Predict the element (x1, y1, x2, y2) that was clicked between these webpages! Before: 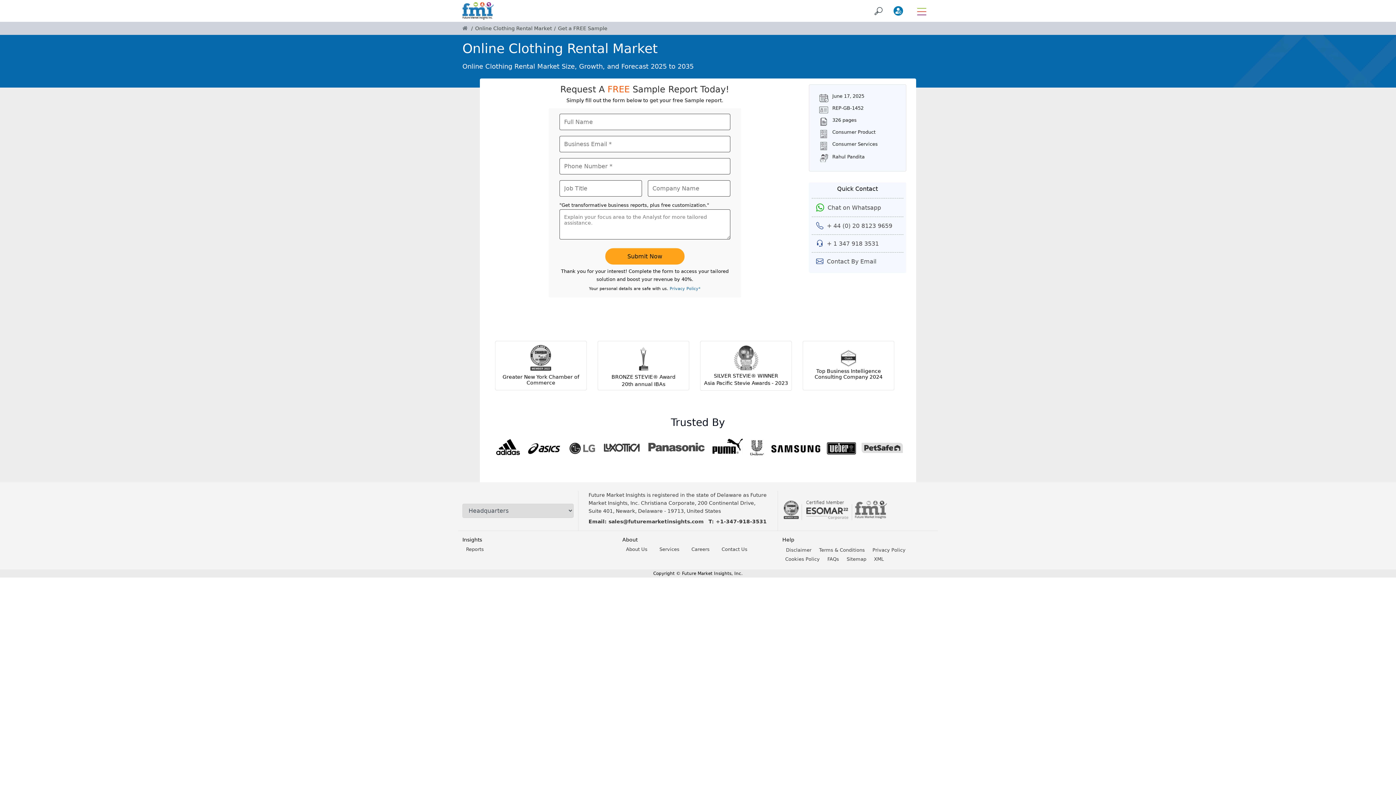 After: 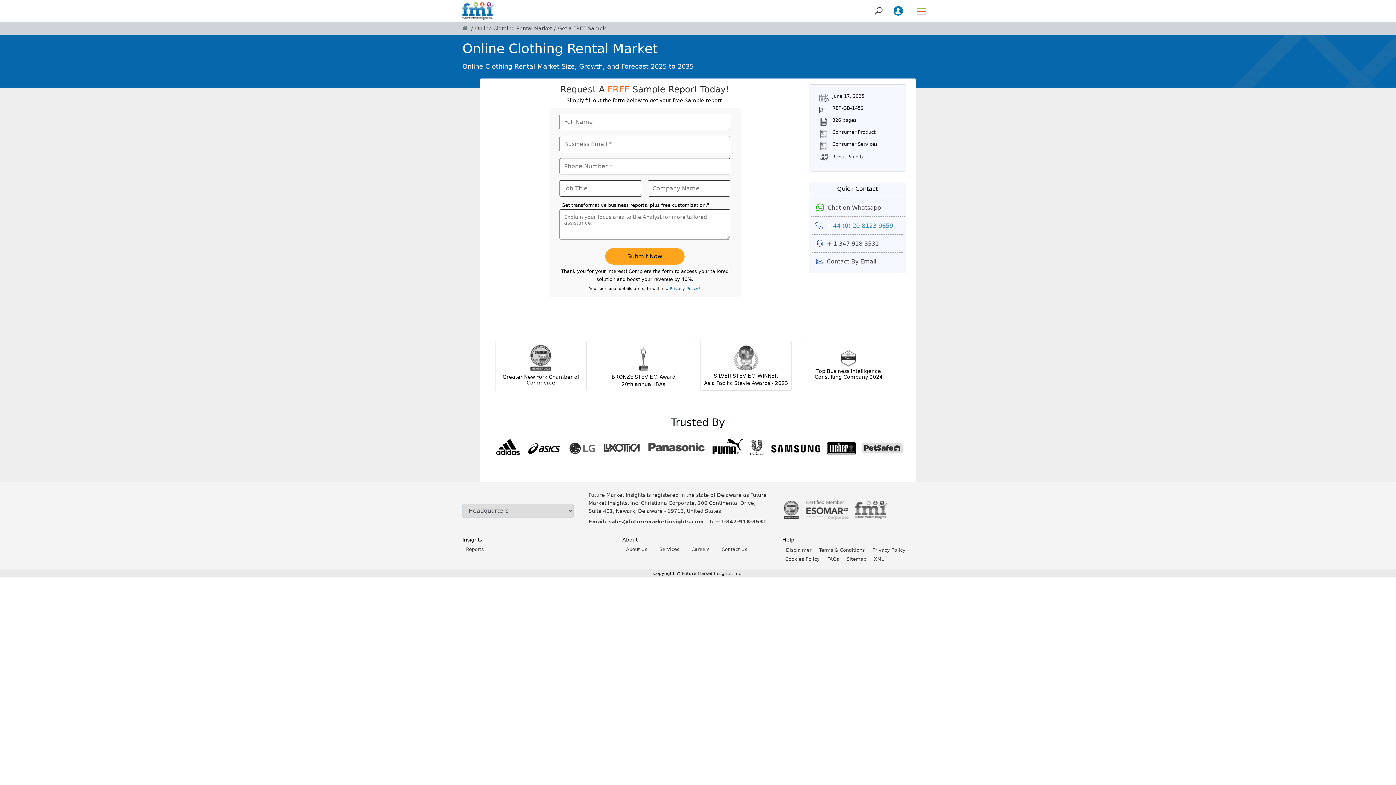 Action: bbox: (811, 216, 903, 234) label: + 44 (0) 20 8123 9659